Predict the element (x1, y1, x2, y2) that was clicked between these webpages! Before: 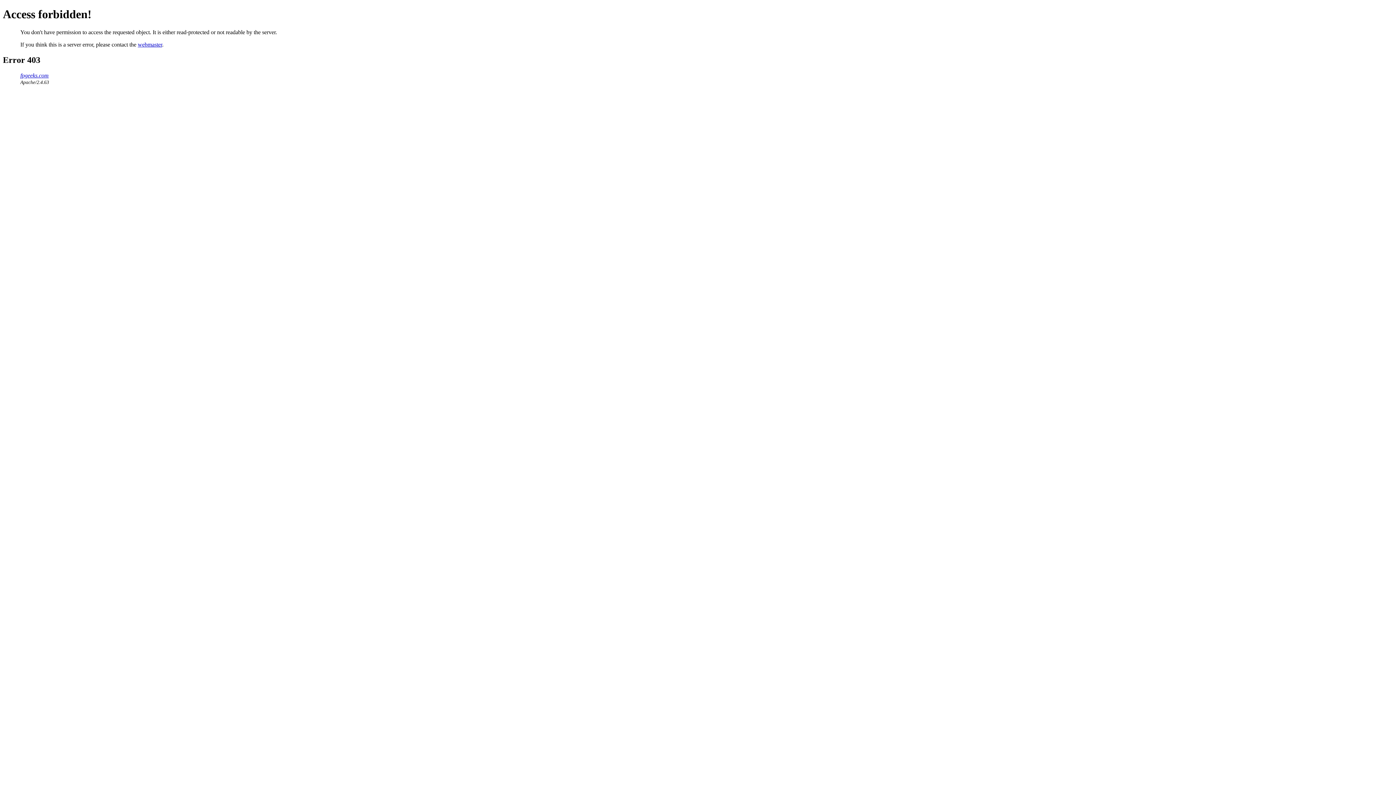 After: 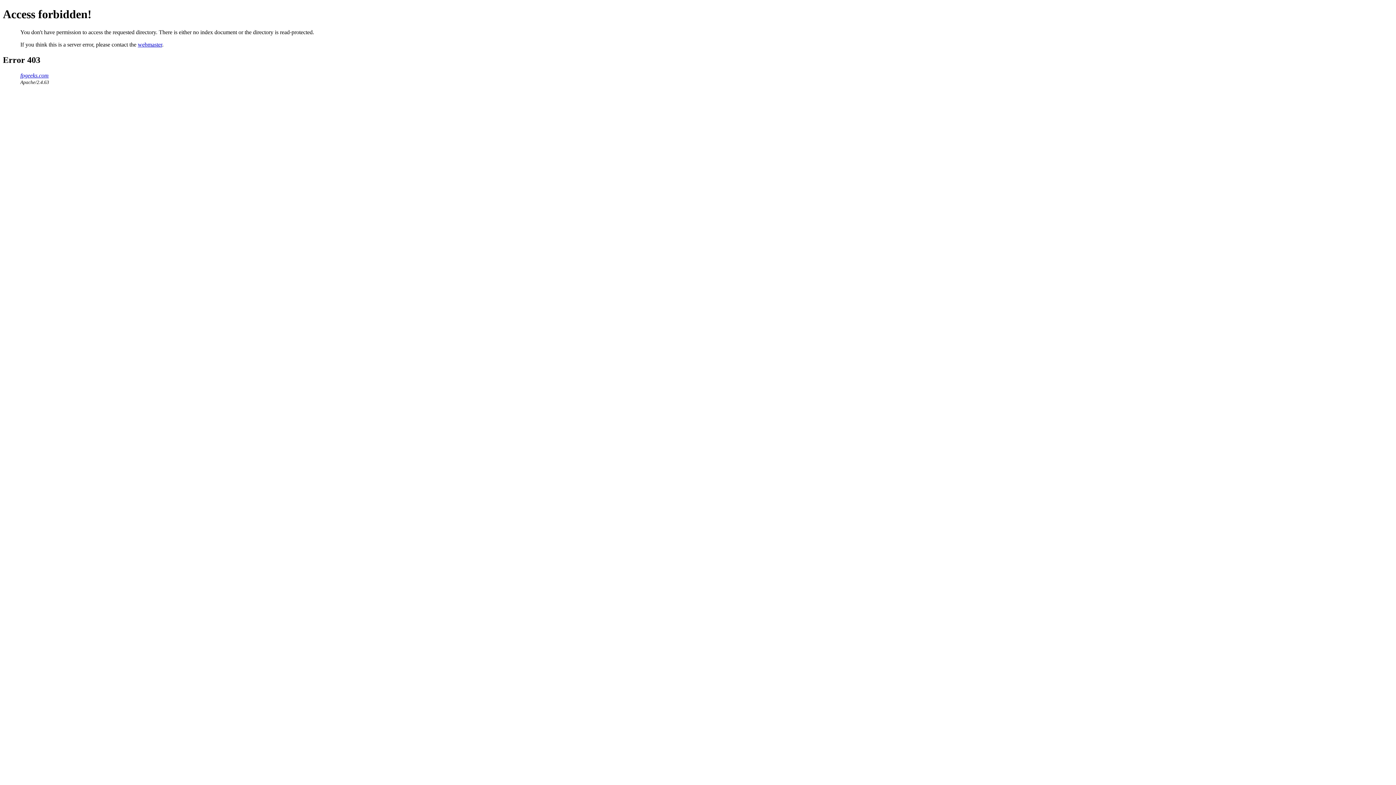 Action: label: fpgeeks.com bbox: (20, 72, 48, 78)